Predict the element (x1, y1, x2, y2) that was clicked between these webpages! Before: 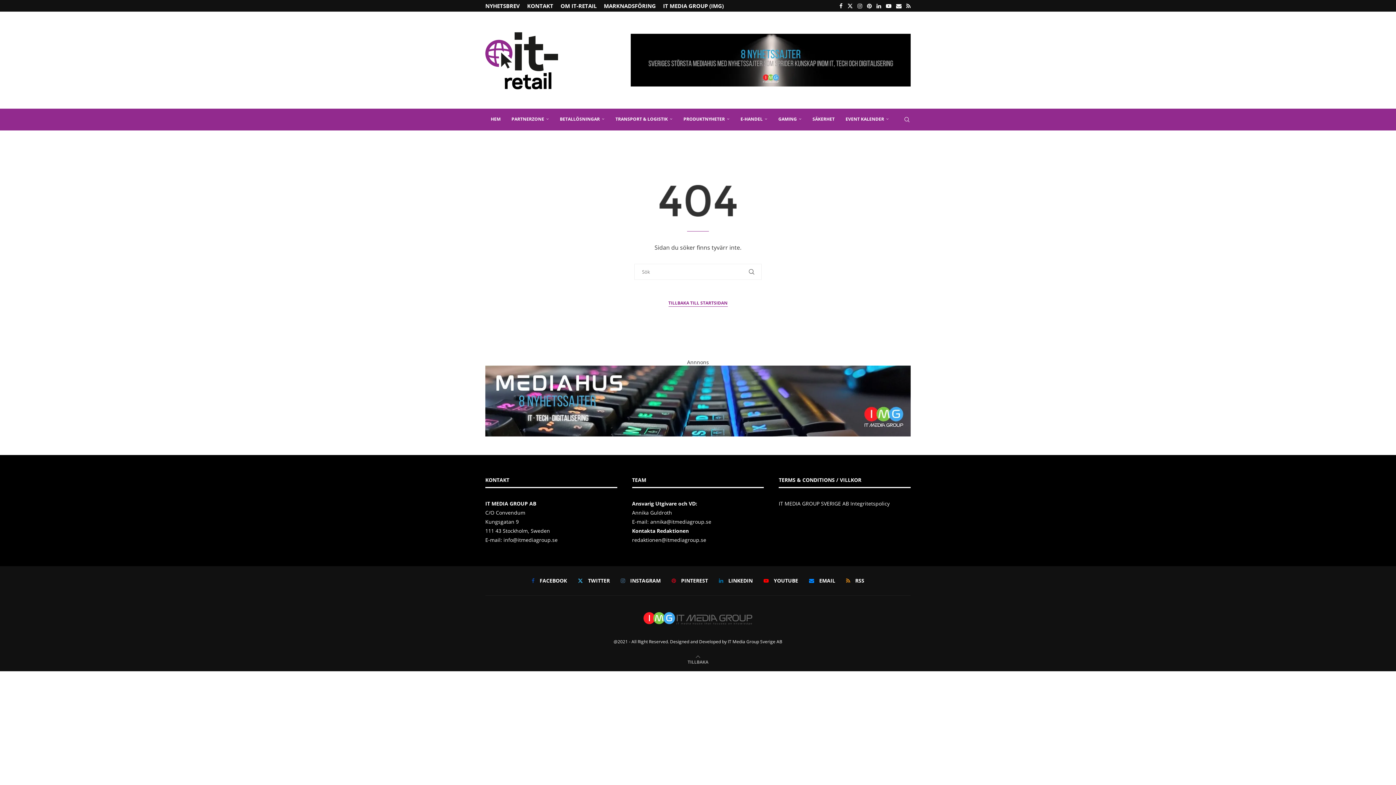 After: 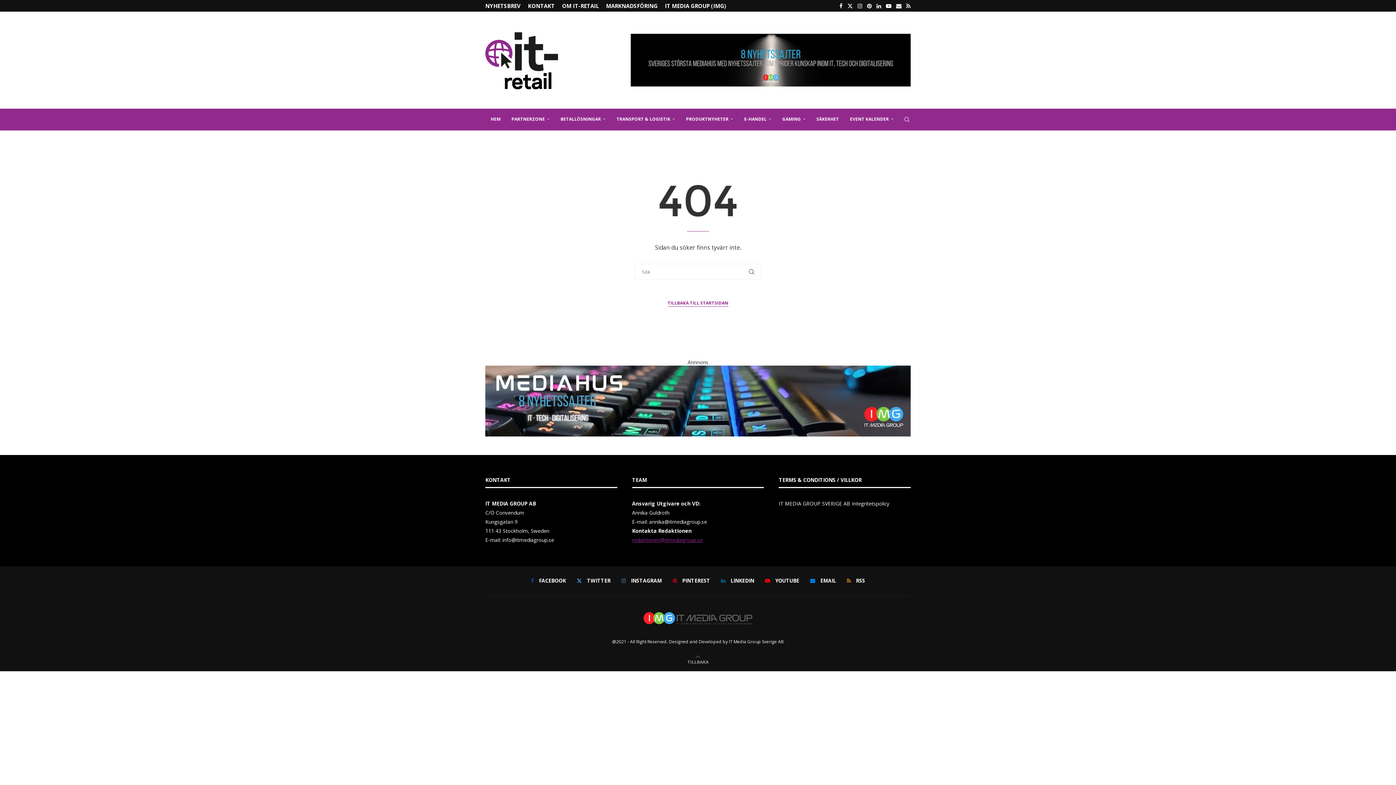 Action: bbox: (632, 536, 706, 543) label: redaktionen@itmediagroup.se